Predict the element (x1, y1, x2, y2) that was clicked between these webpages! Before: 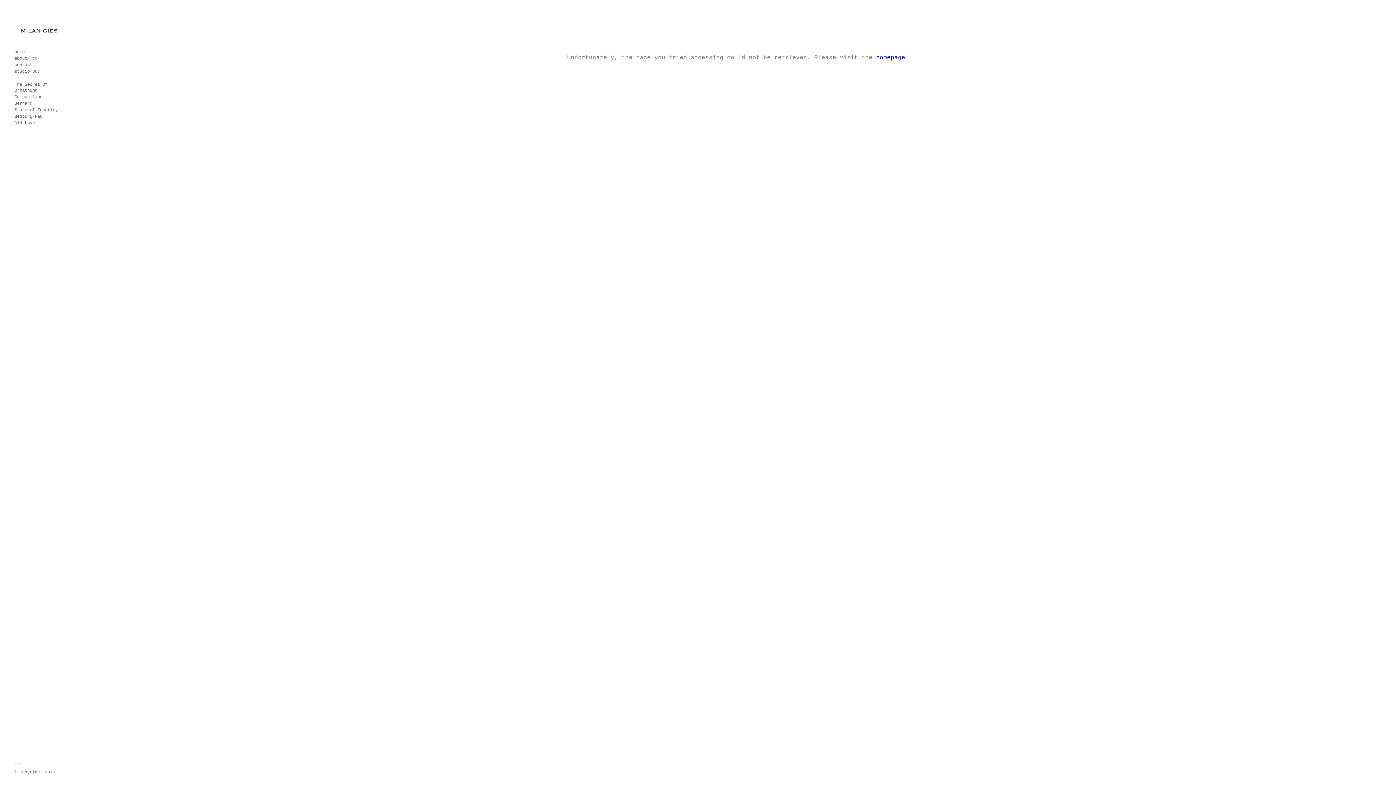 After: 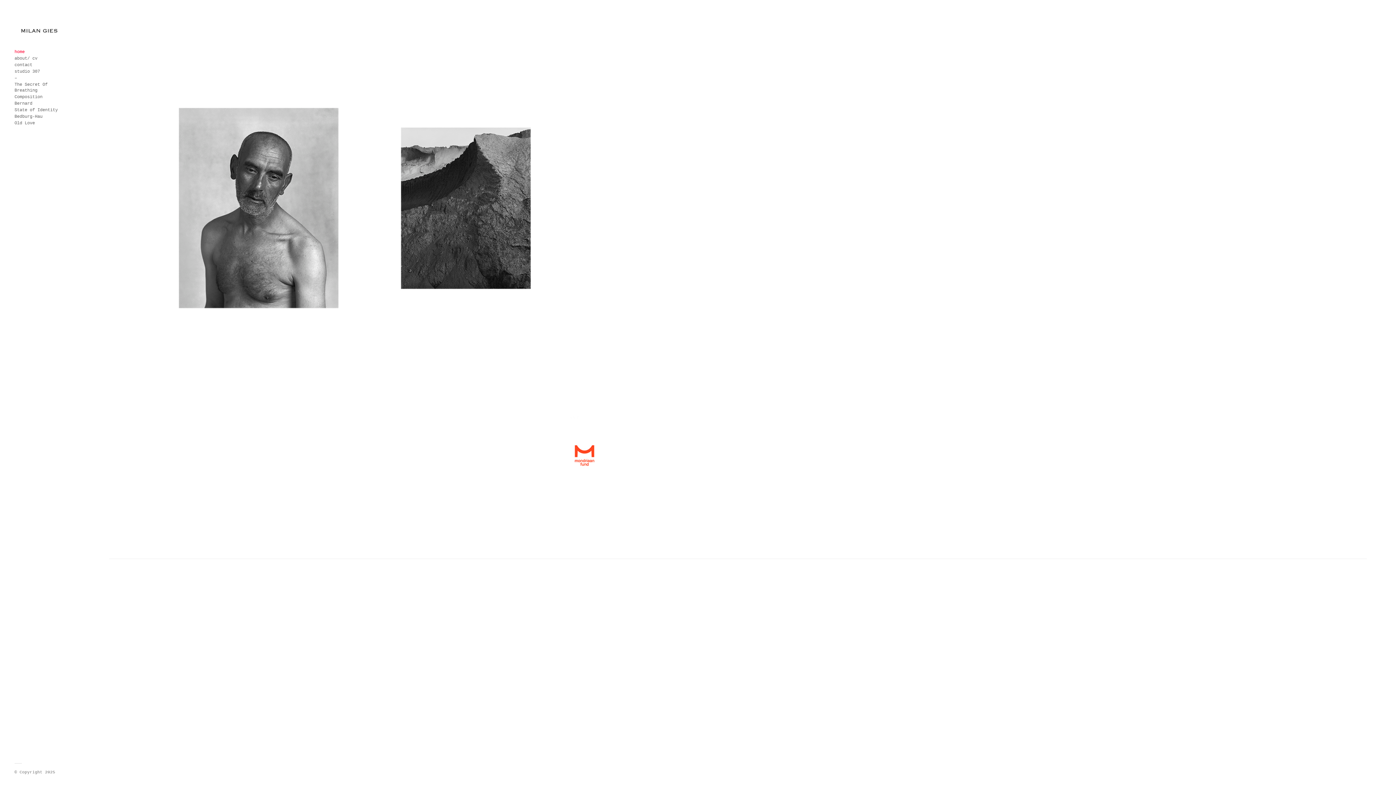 Action: bbox: (14, 34, 65, 40)